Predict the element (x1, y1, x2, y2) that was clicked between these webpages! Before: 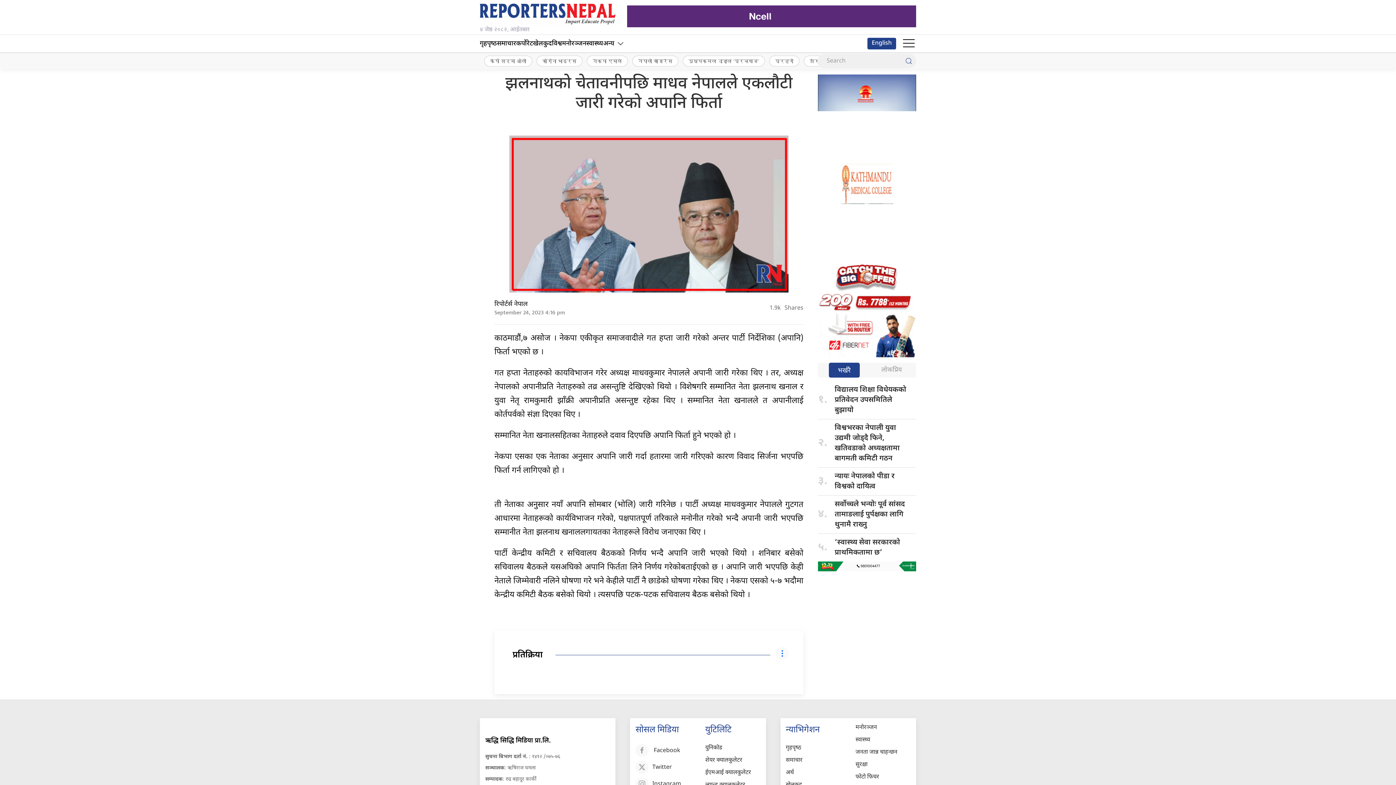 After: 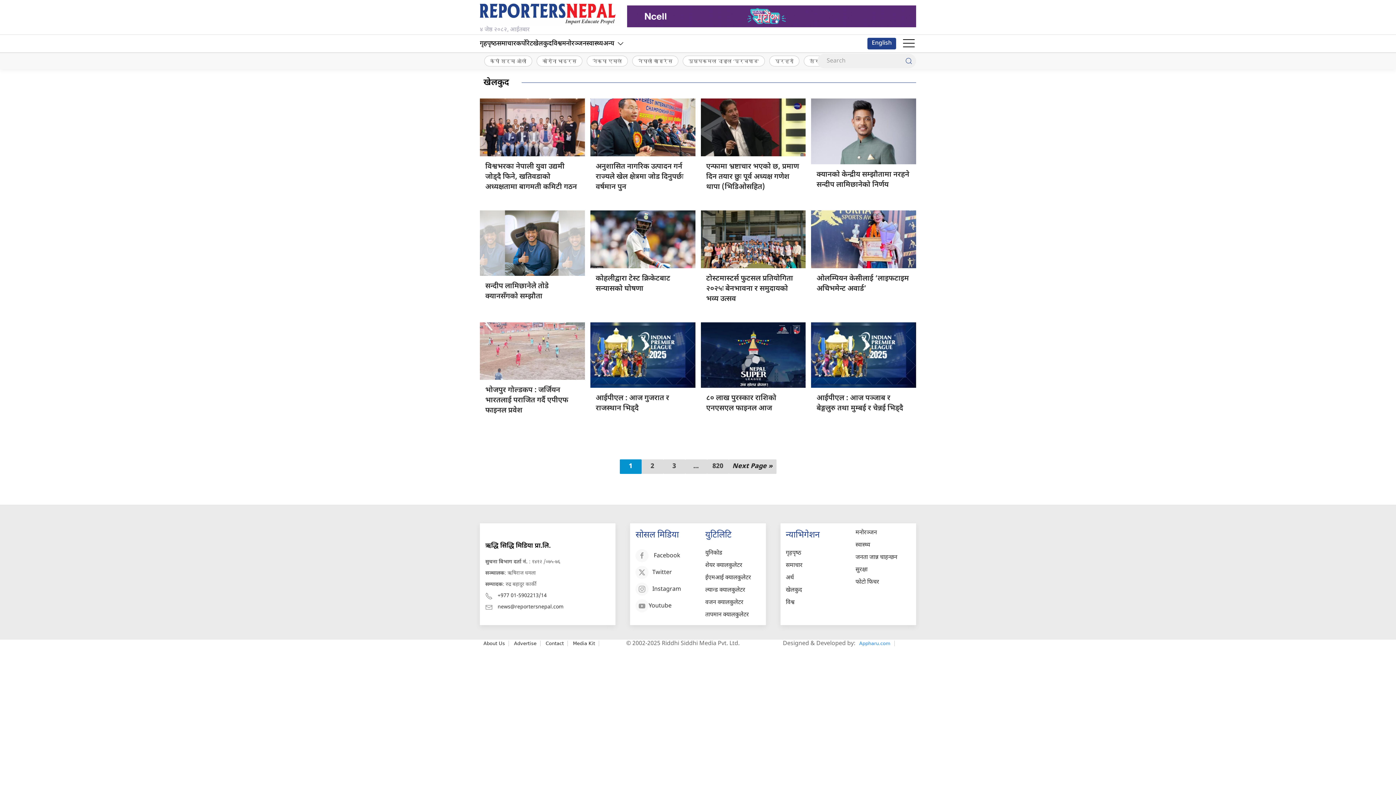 Action: label: खेलकुद bbox: (533, 34, 552, 52)